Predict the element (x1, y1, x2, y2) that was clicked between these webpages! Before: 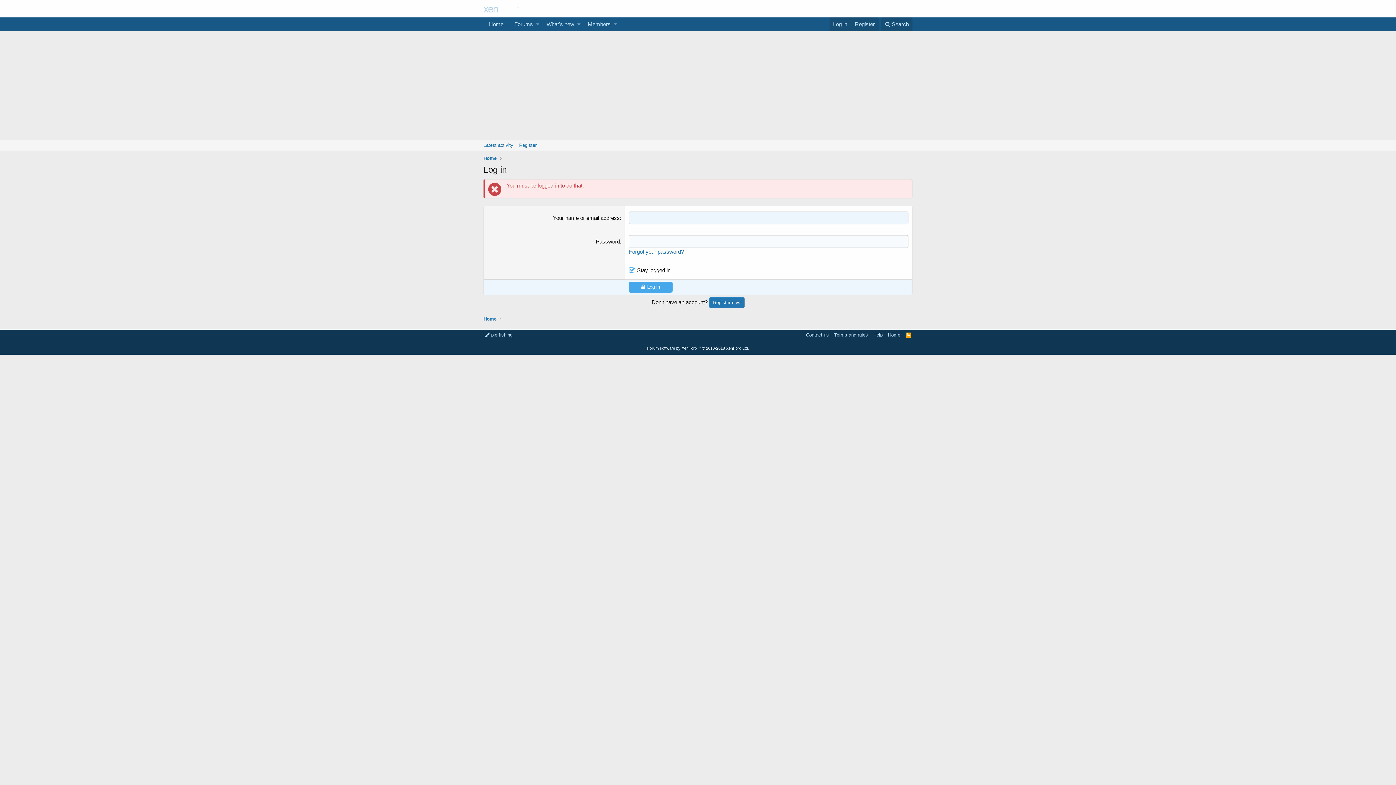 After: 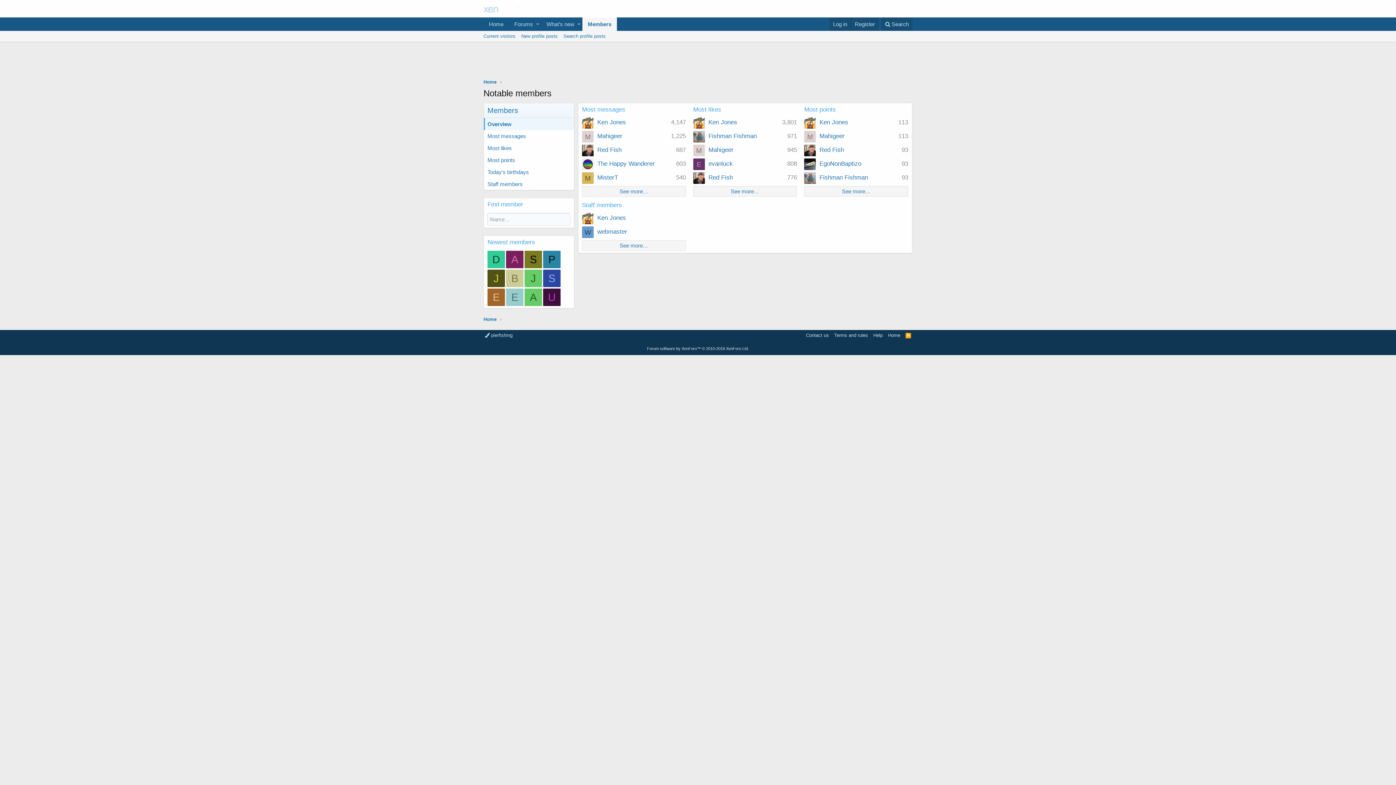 Action: label: Members bbox: (582, 17, 612, 30)